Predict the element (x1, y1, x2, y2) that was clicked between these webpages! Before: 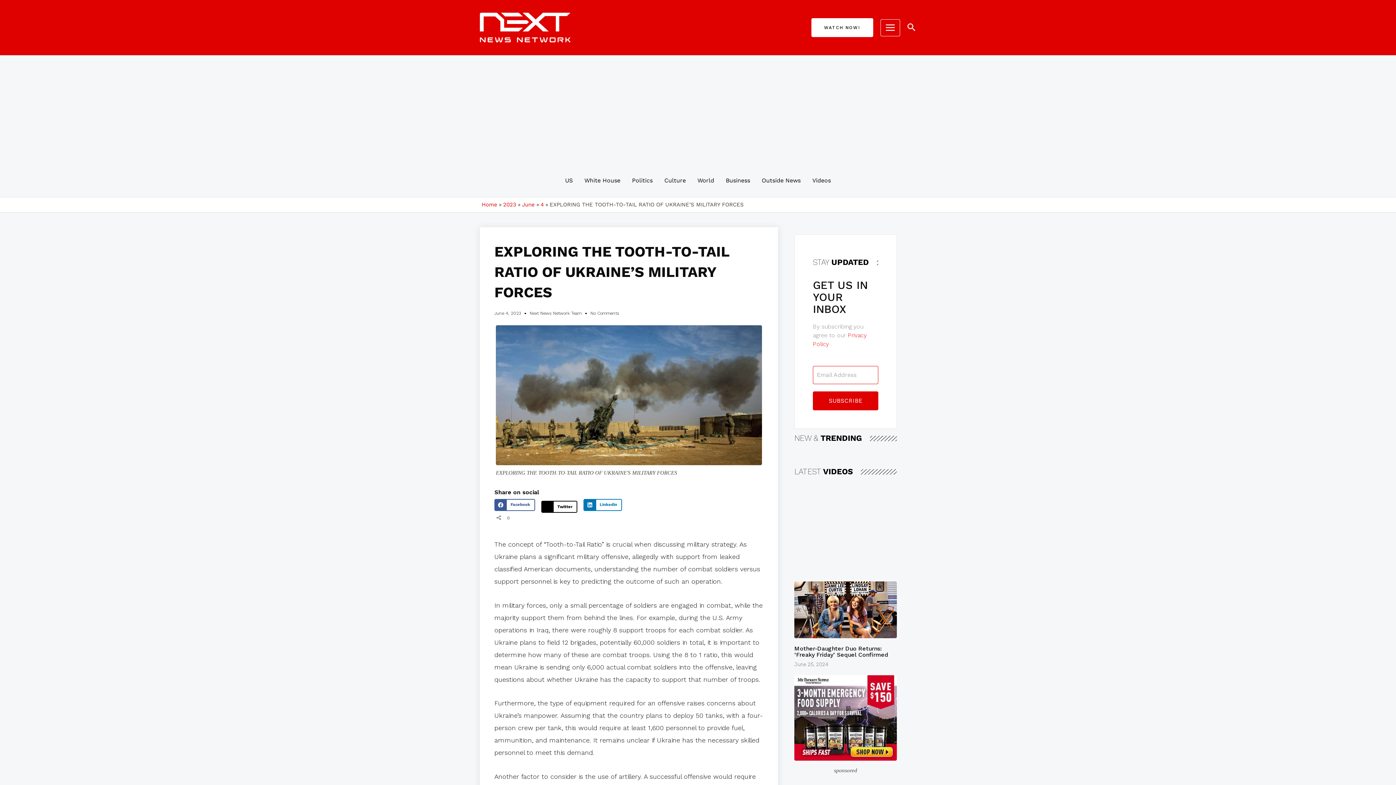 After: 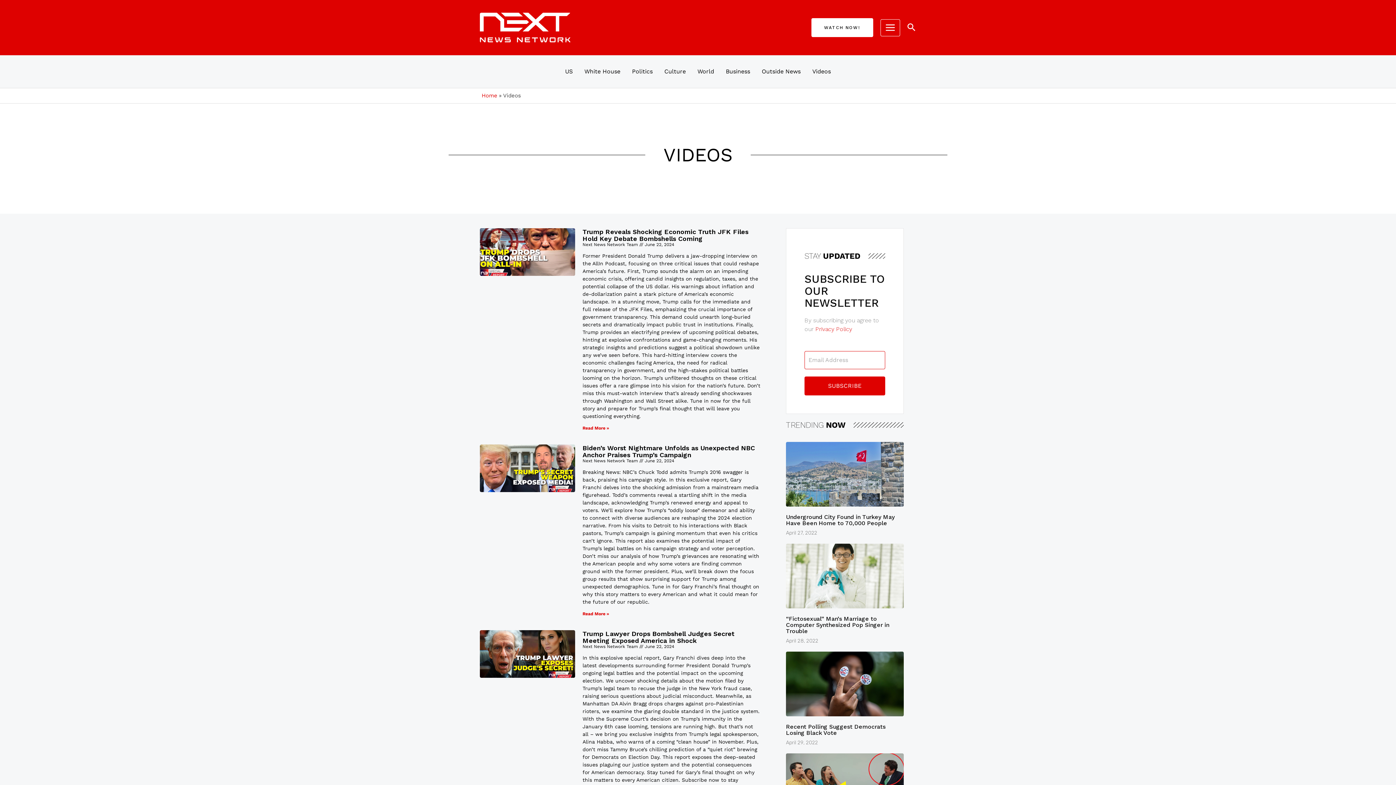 Action: label: Videos bbox: (806, 168, 836, 193)